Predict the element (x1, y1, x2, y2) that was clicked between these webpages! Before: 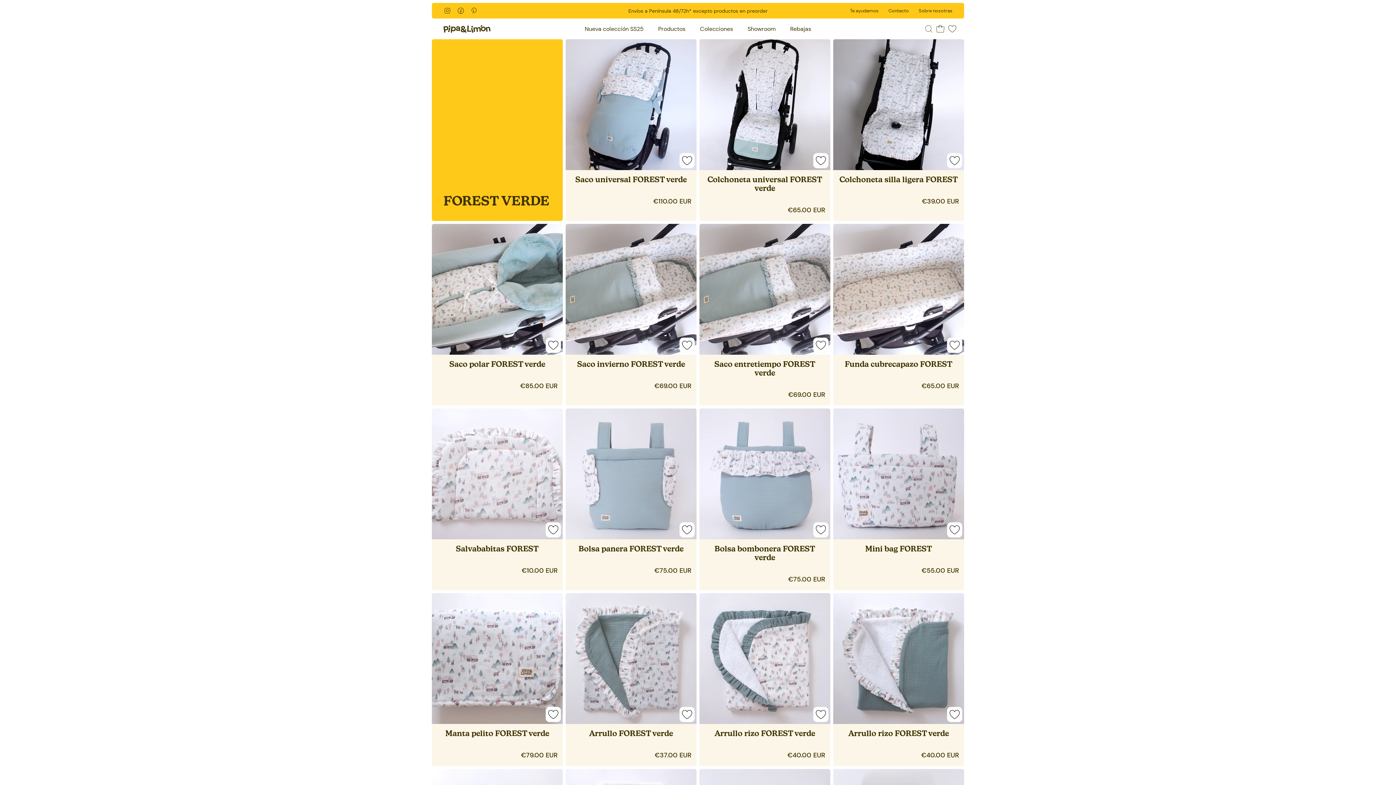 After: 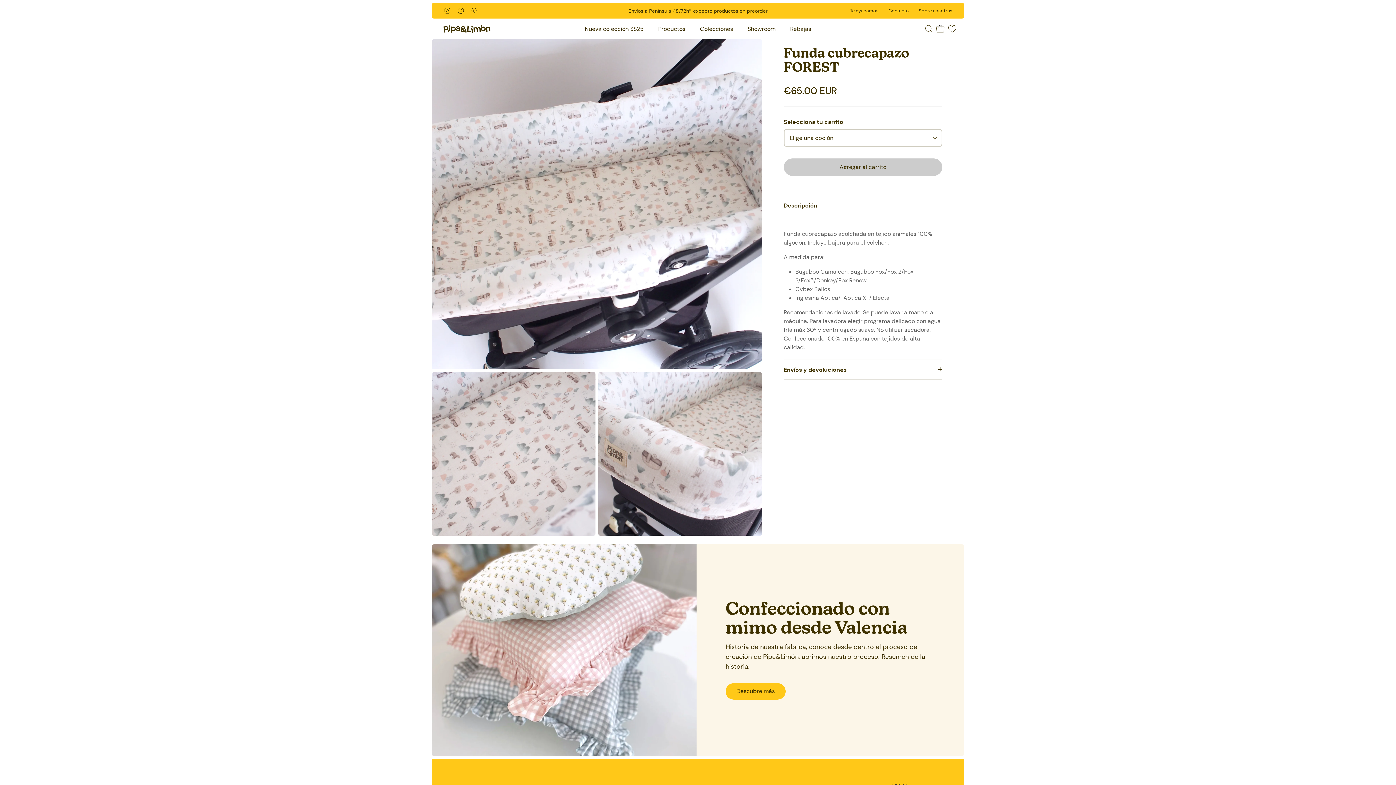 Action: label: Funda cubrecapazo FOREST bbox: (838, 360, 959, 373)